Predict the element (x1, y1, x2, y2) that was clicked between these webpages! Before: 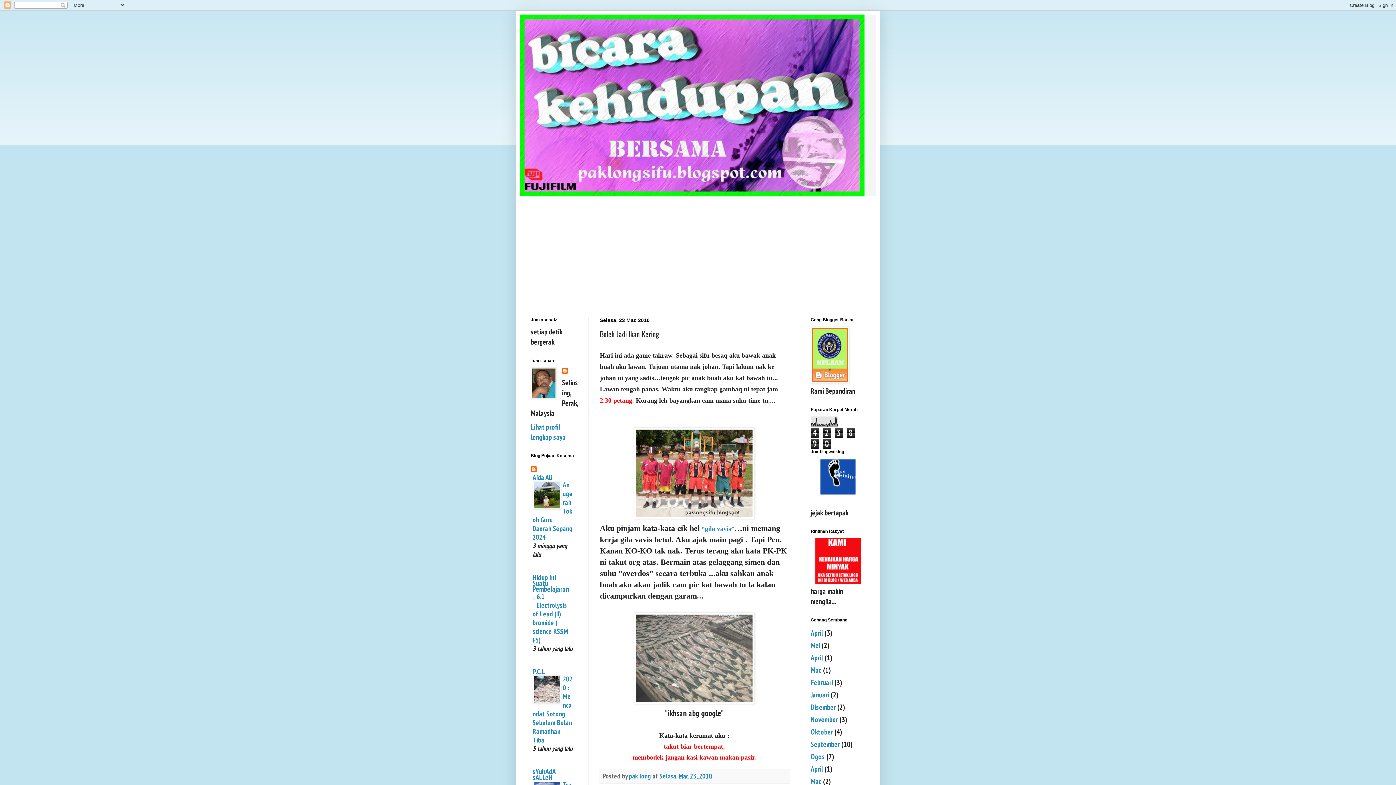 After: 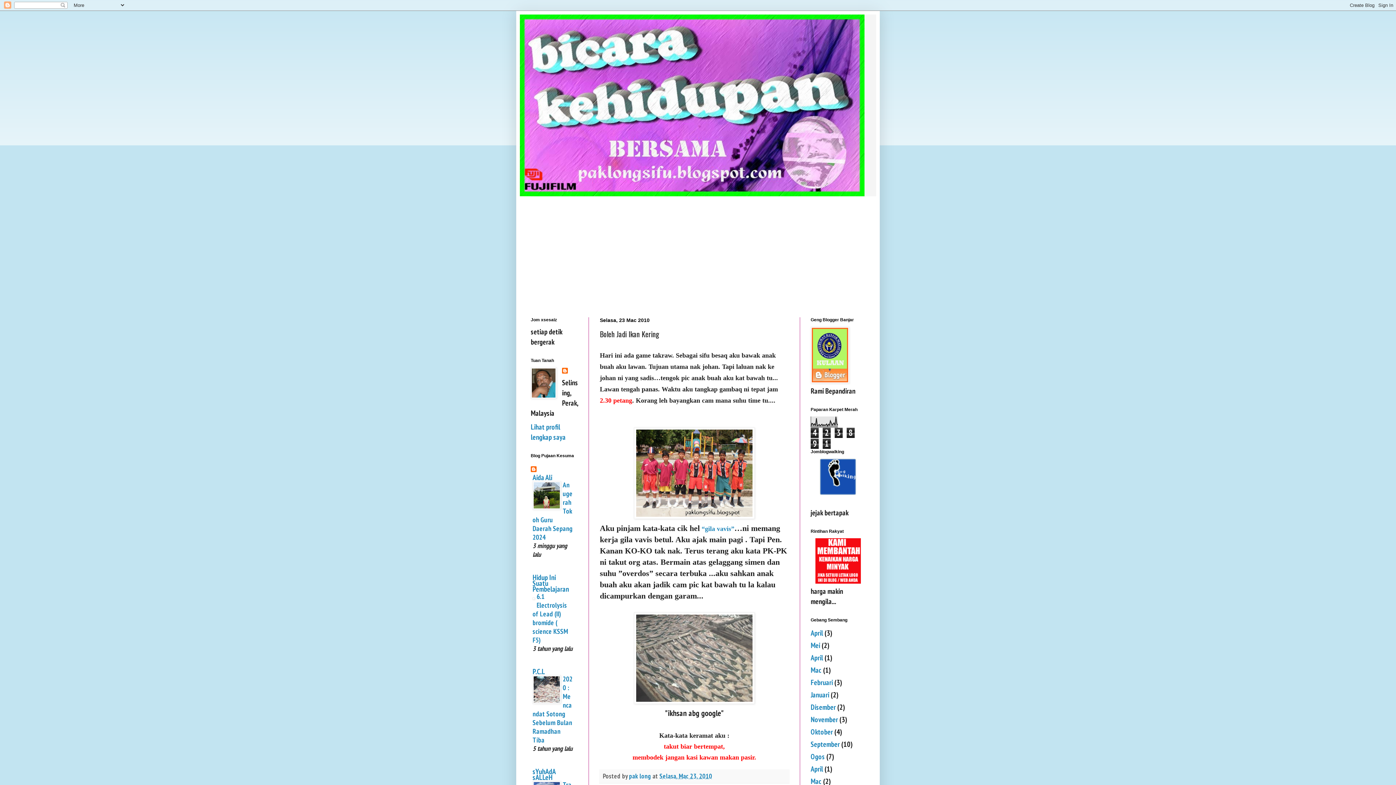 Action: label: Selasa, Mac 23, 2010 bbox: (659, 772, 712, 780)